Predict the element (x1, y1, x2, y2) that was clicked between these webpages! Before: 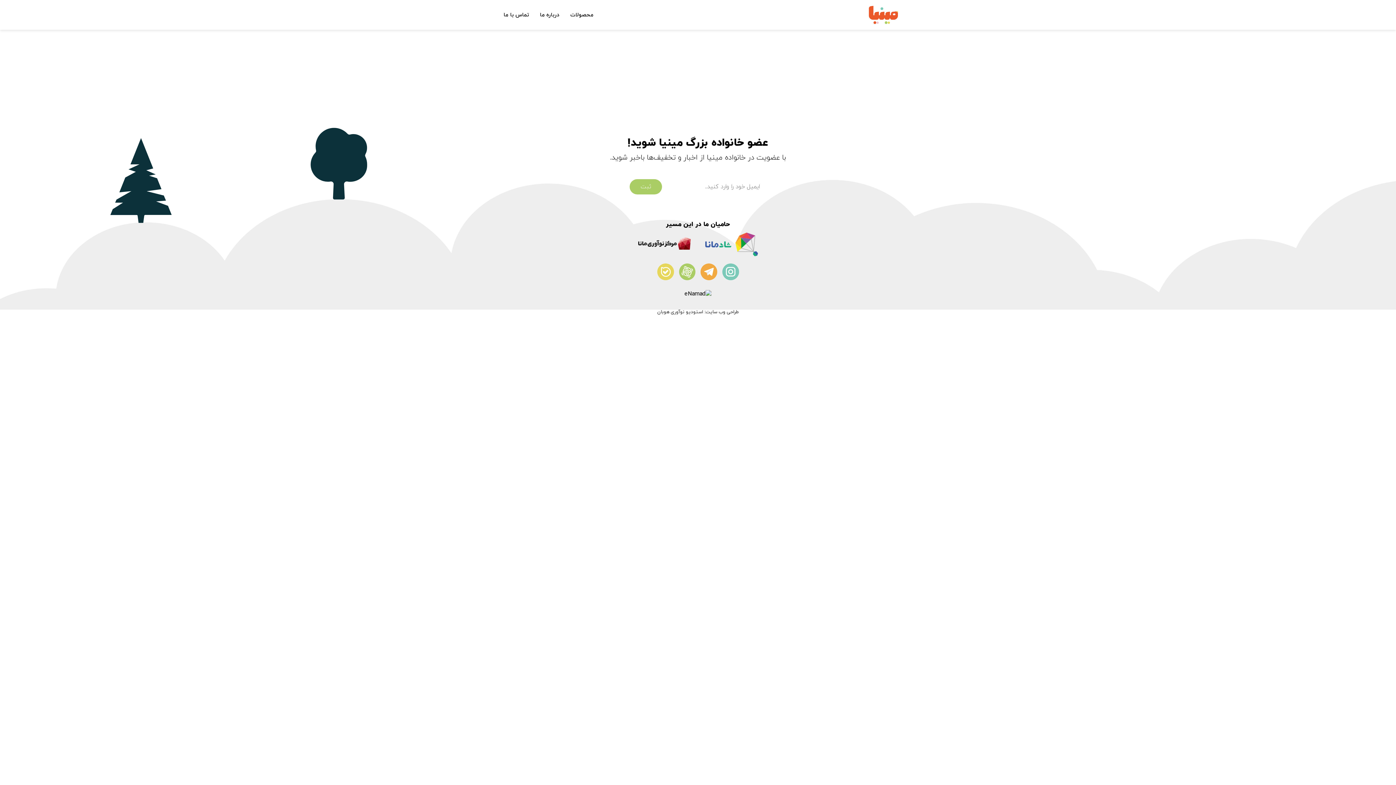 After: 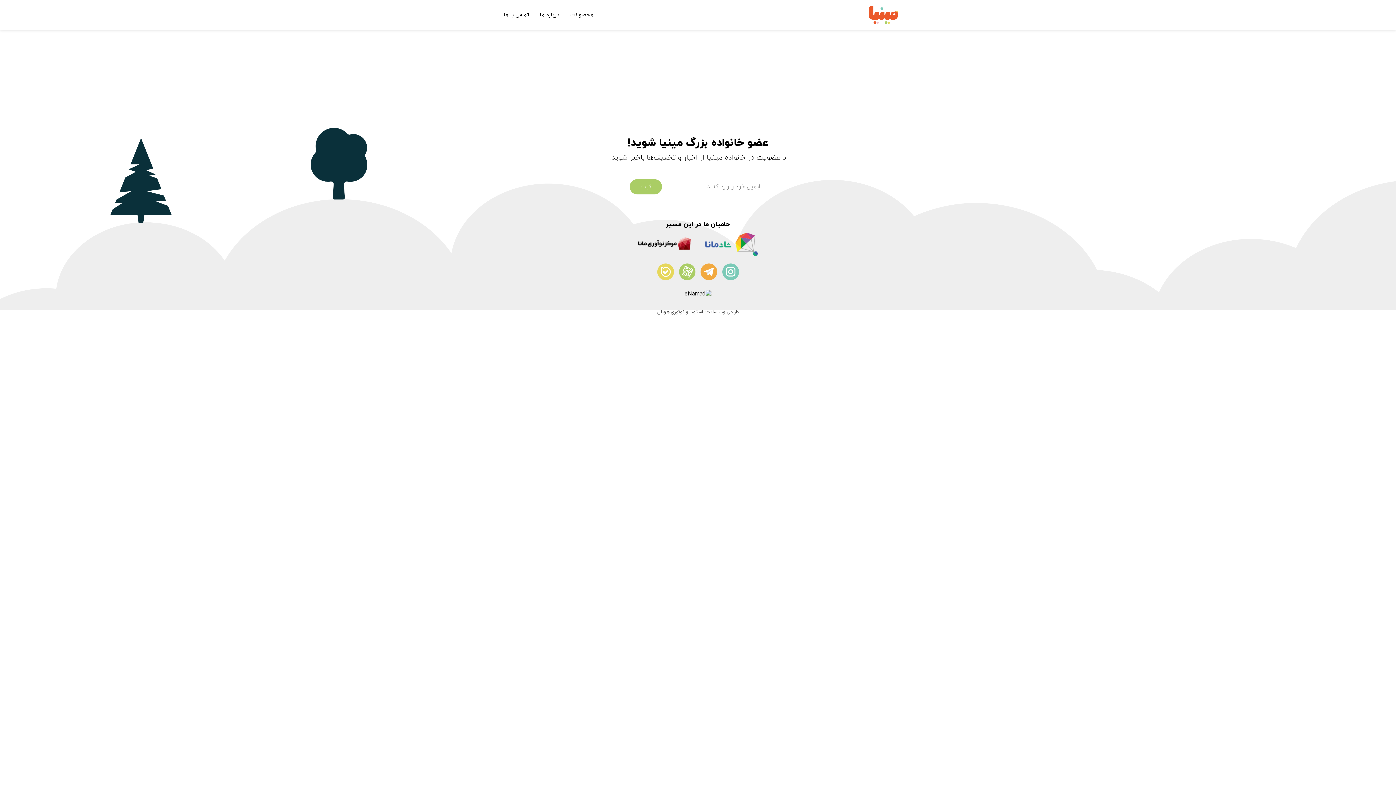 Action: bbox: (654, 263, 676, 280)